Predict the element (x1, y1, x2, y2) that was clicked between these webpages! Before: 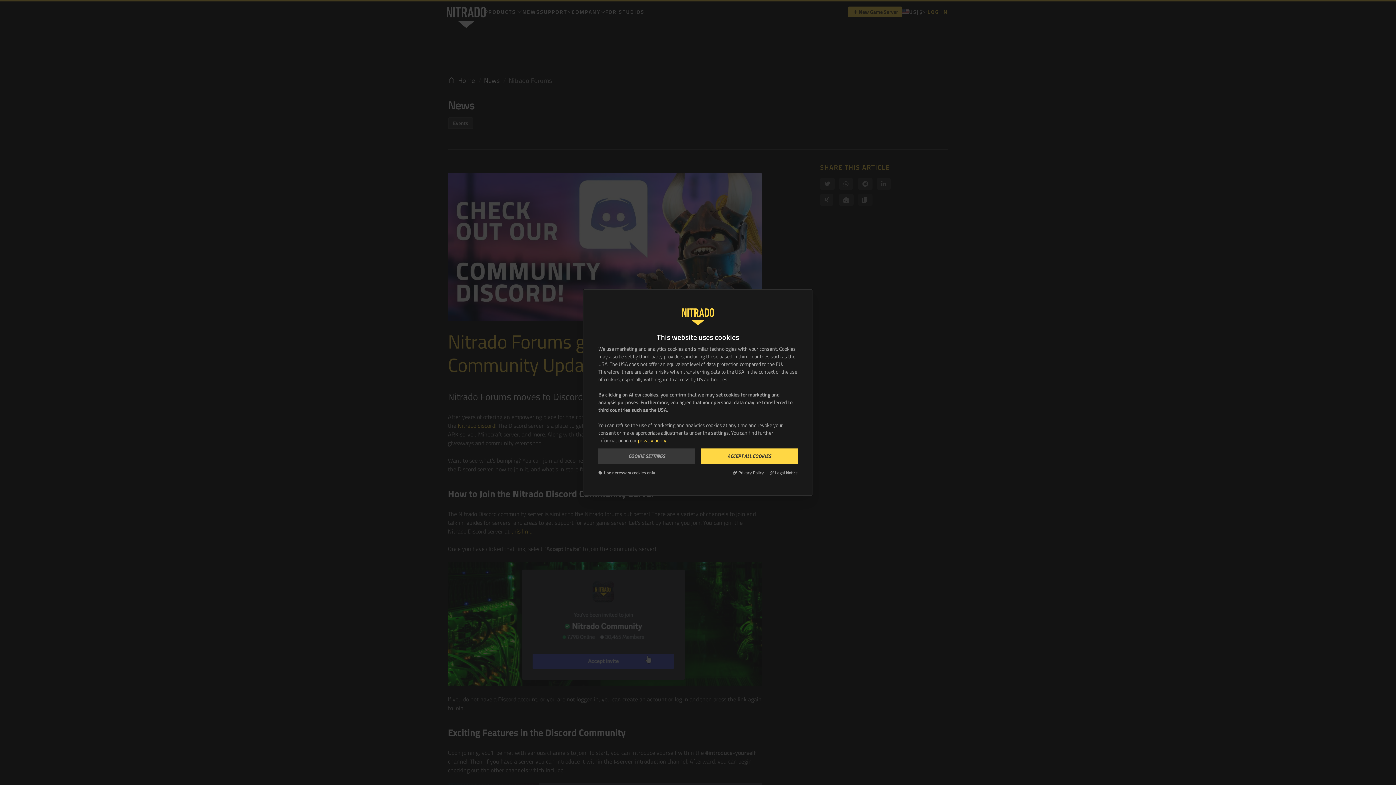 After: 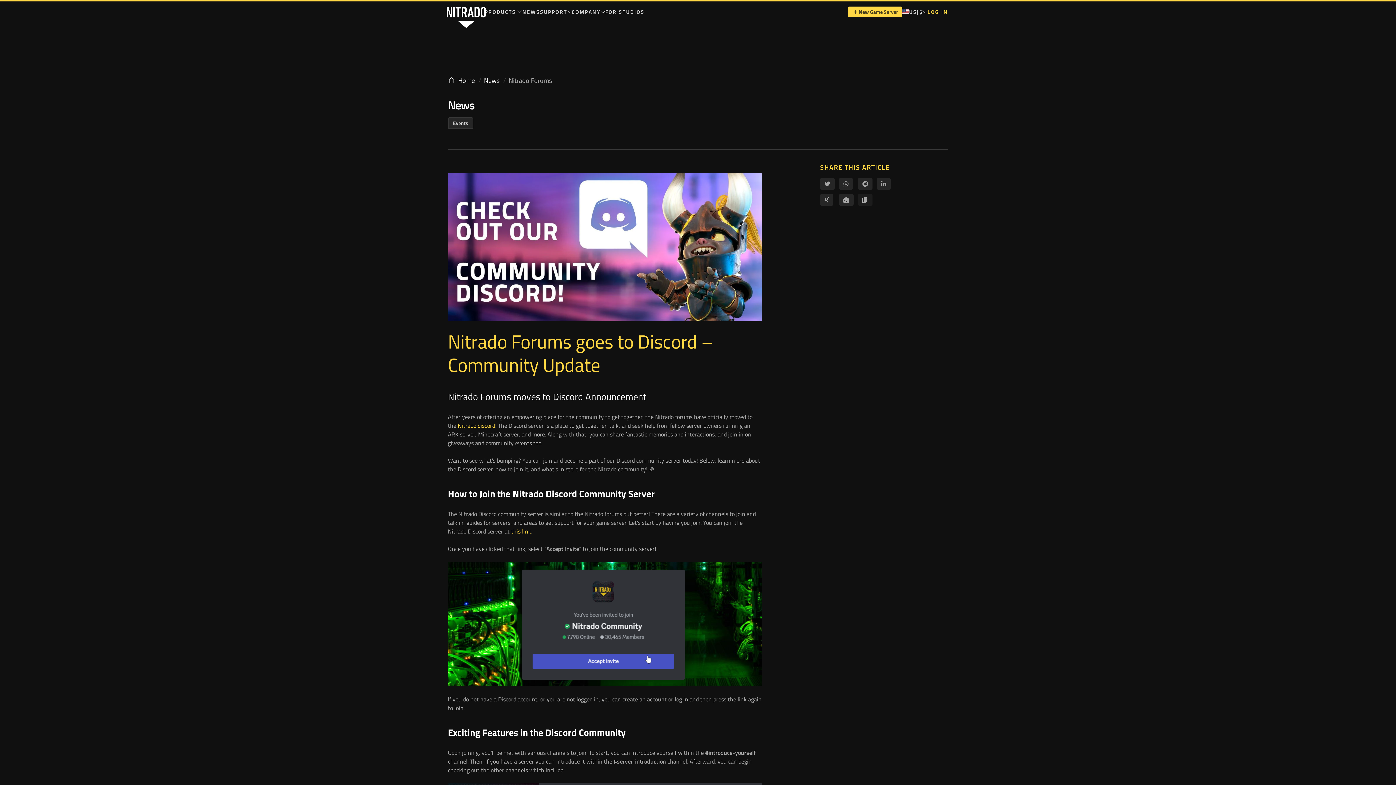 Action: label: ACCEPT ALL COOKIES bbox: (701, 448, 797, 464)